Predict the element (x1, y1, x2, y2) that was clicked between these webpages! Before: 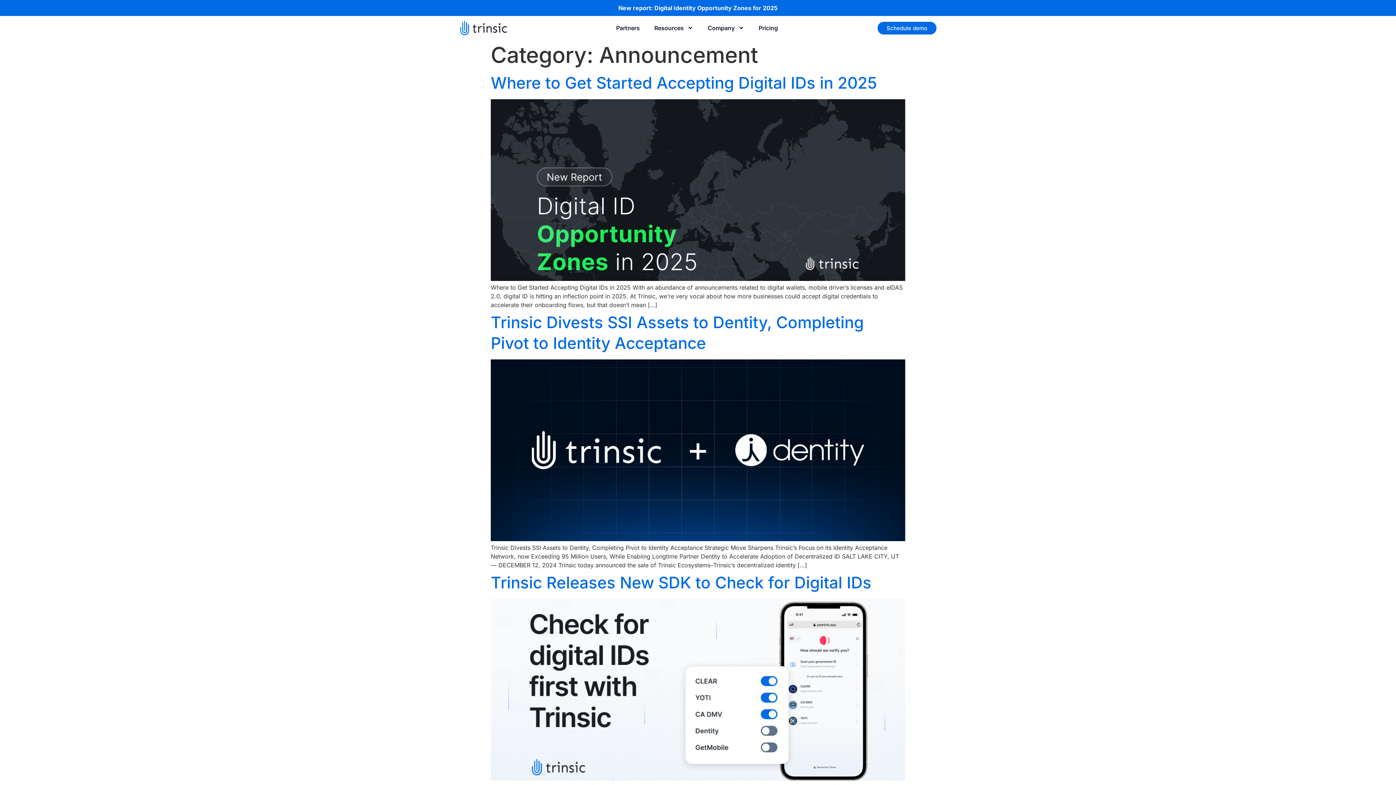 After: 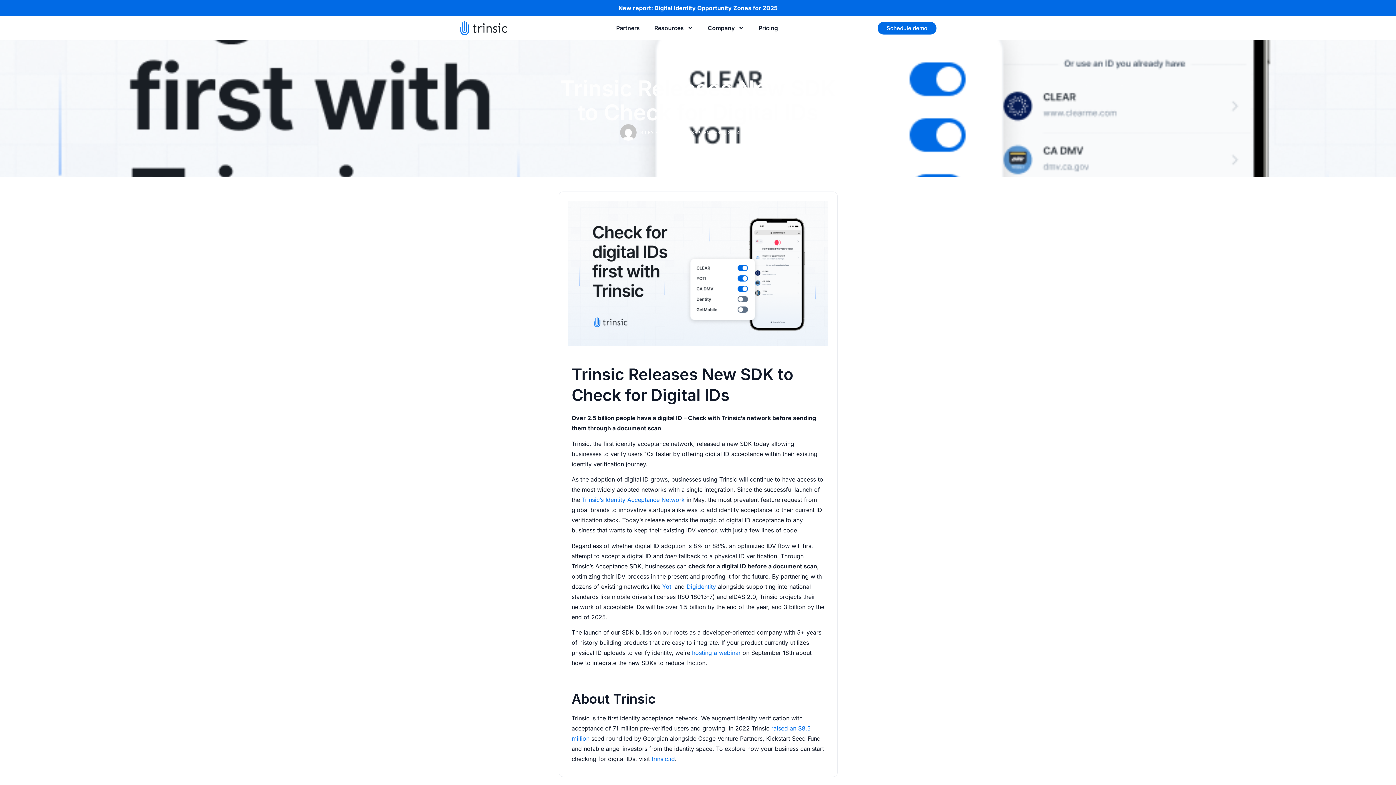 Action: label: Trinsic Releases New SDK to Check for Digital IDs bbox: (490, 573, 871, 592)